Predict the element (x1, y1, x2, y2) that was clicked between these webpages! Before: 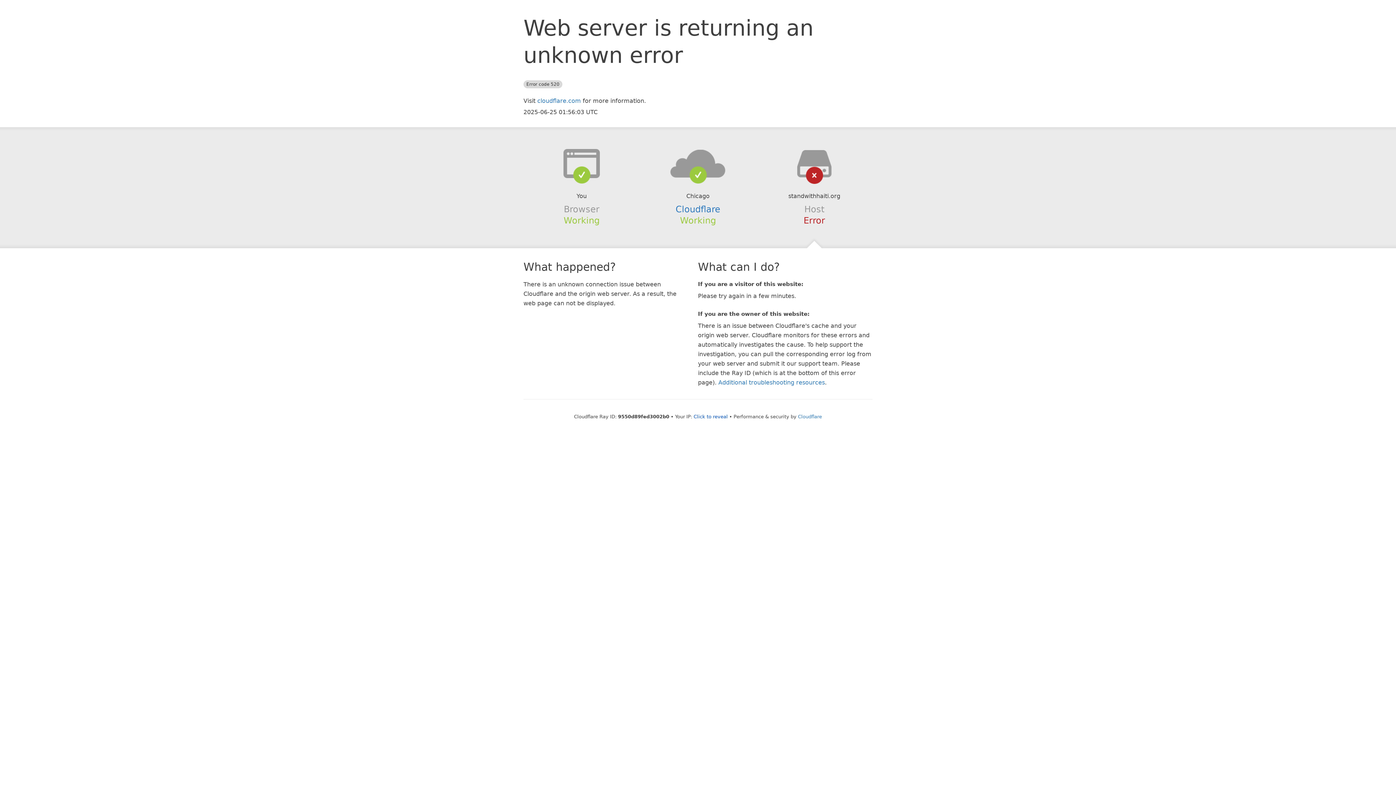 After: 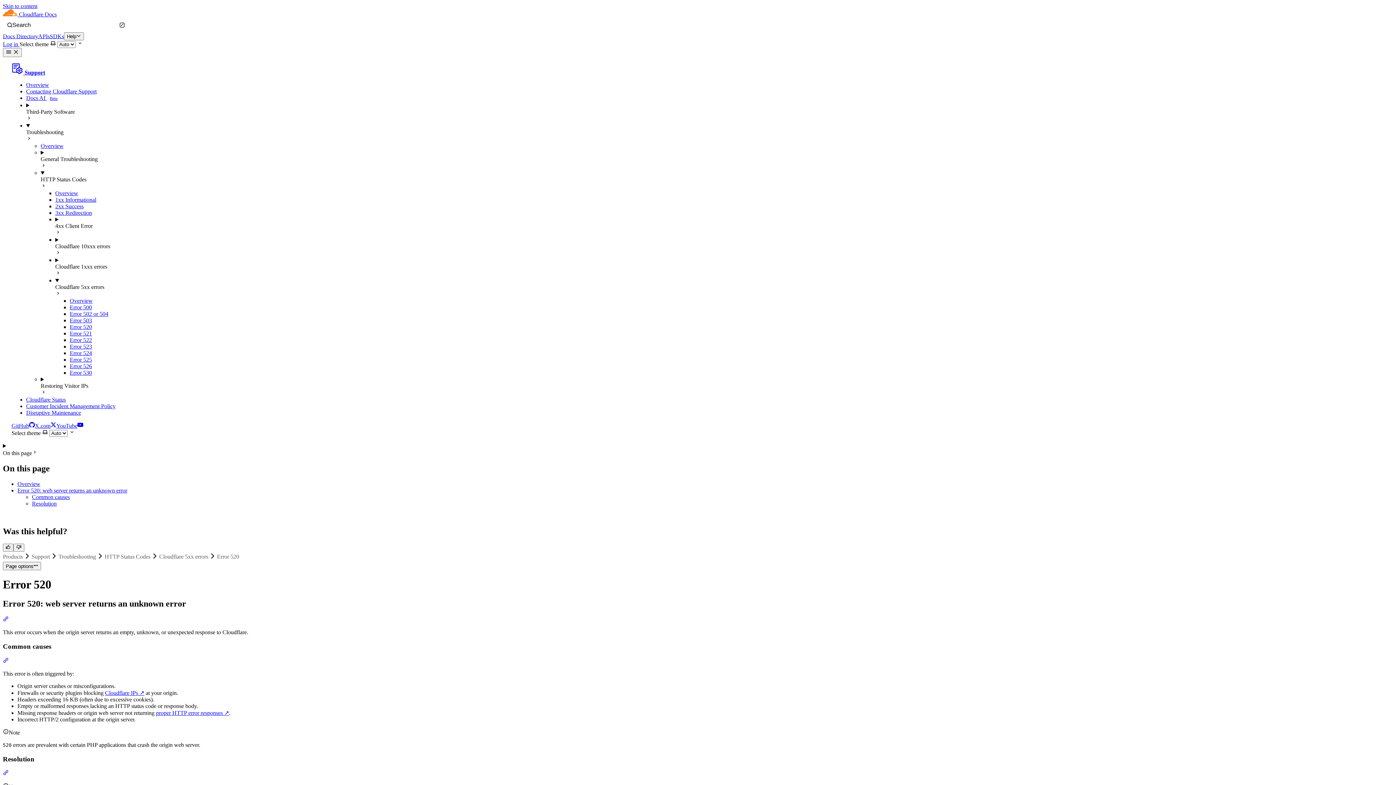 Action: bbox: (718, 379, 825, 386) label: Additional troubleshooting resources